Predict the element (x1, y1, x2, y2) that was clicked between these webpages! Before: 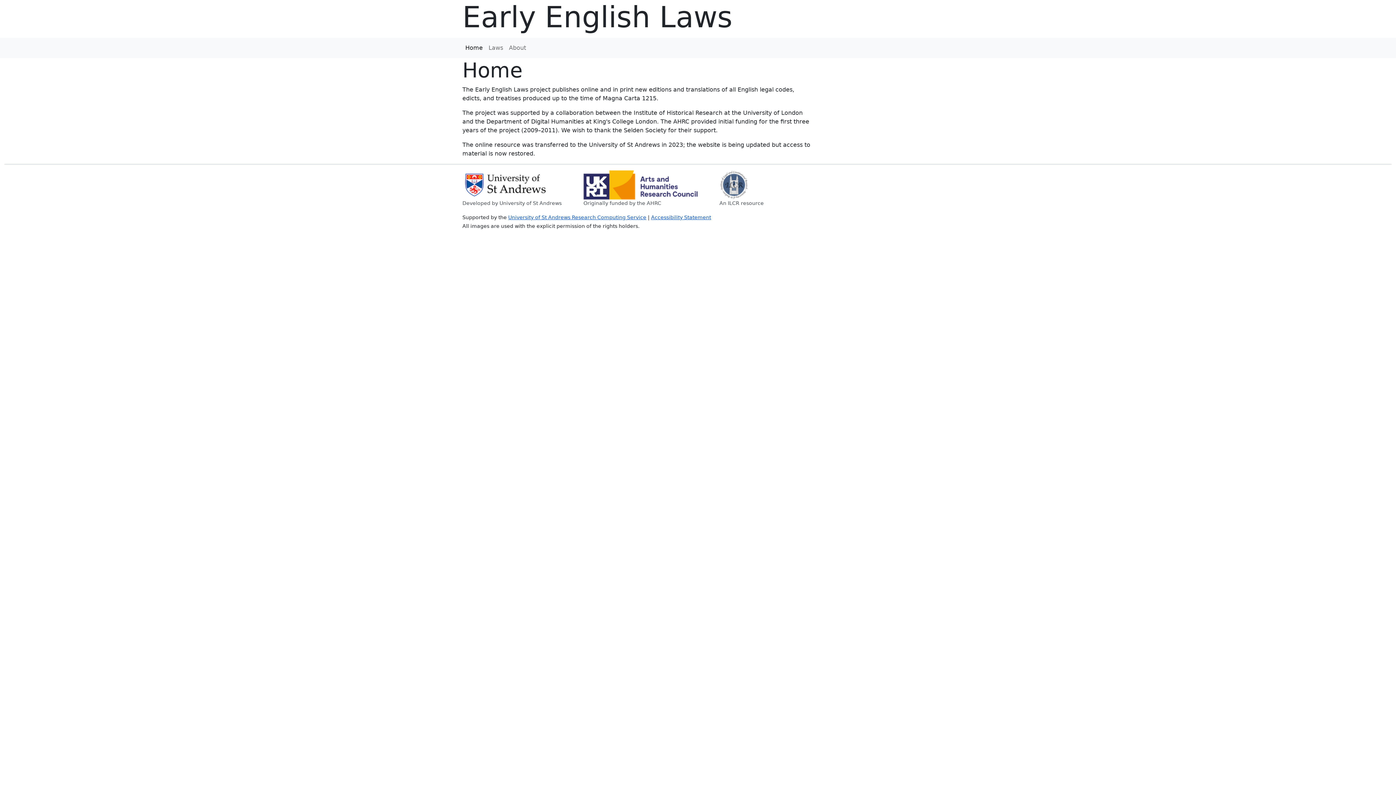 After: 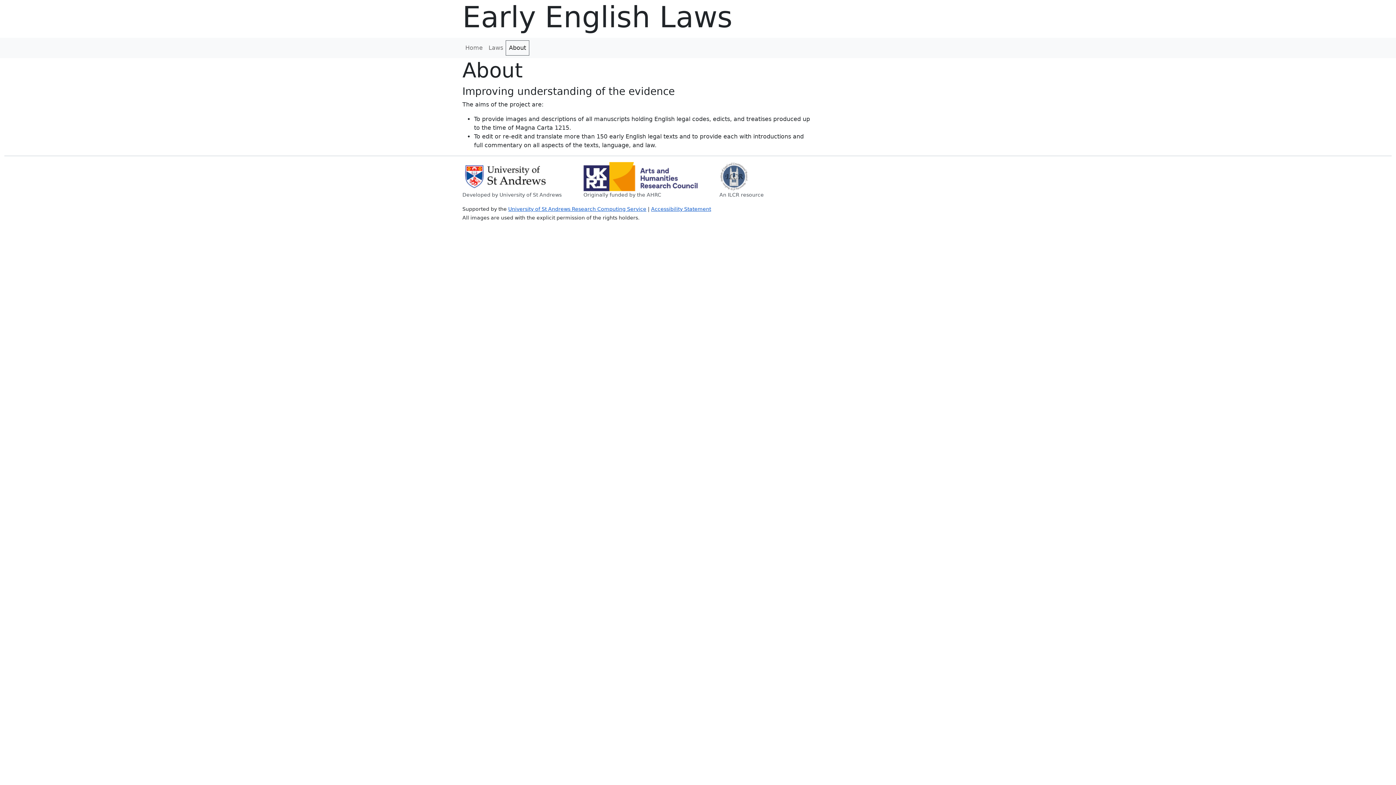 Action: label: About bbox: (506, 40, 529, 55)